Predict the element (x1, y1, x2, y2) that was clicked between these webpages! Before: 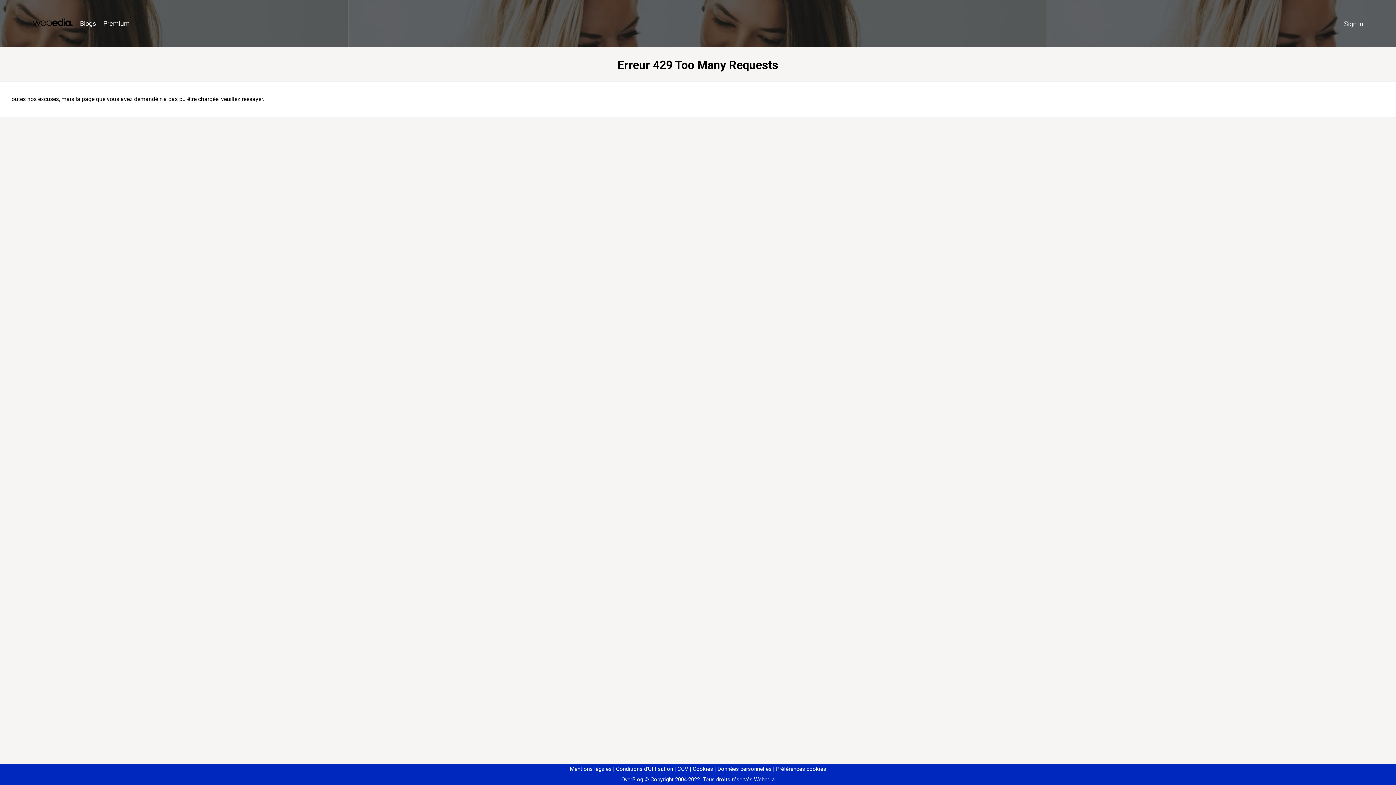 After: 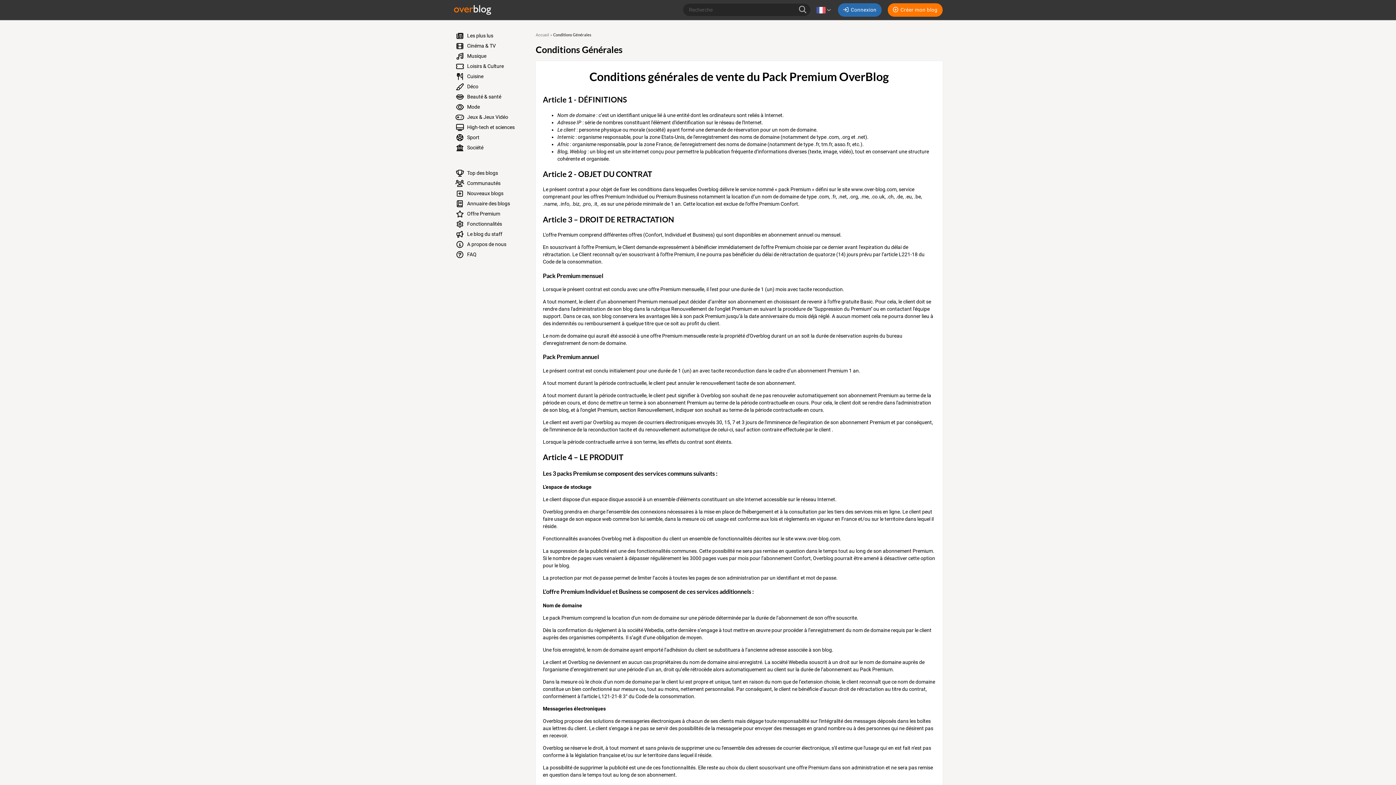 Action: bbox: (674, 766, 688, 772) label: CGV